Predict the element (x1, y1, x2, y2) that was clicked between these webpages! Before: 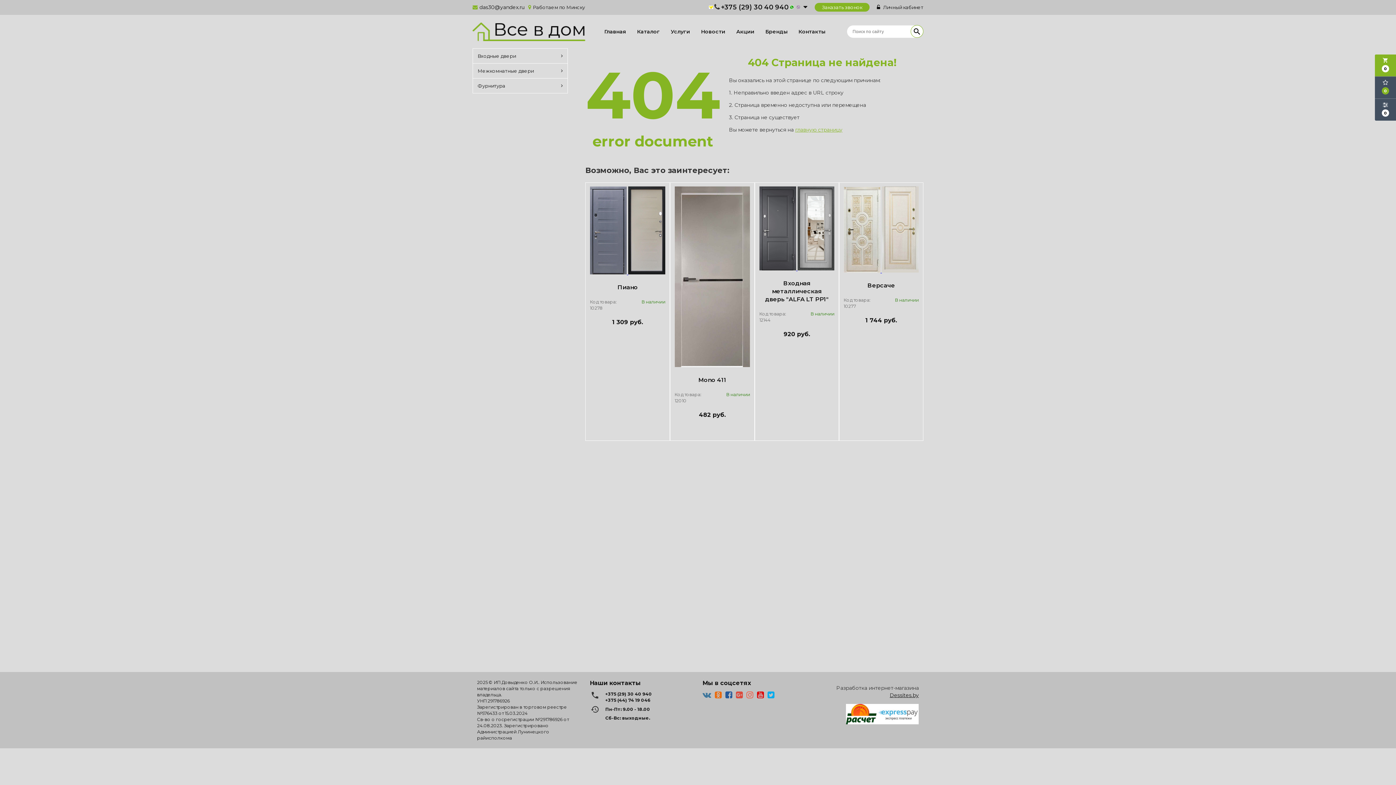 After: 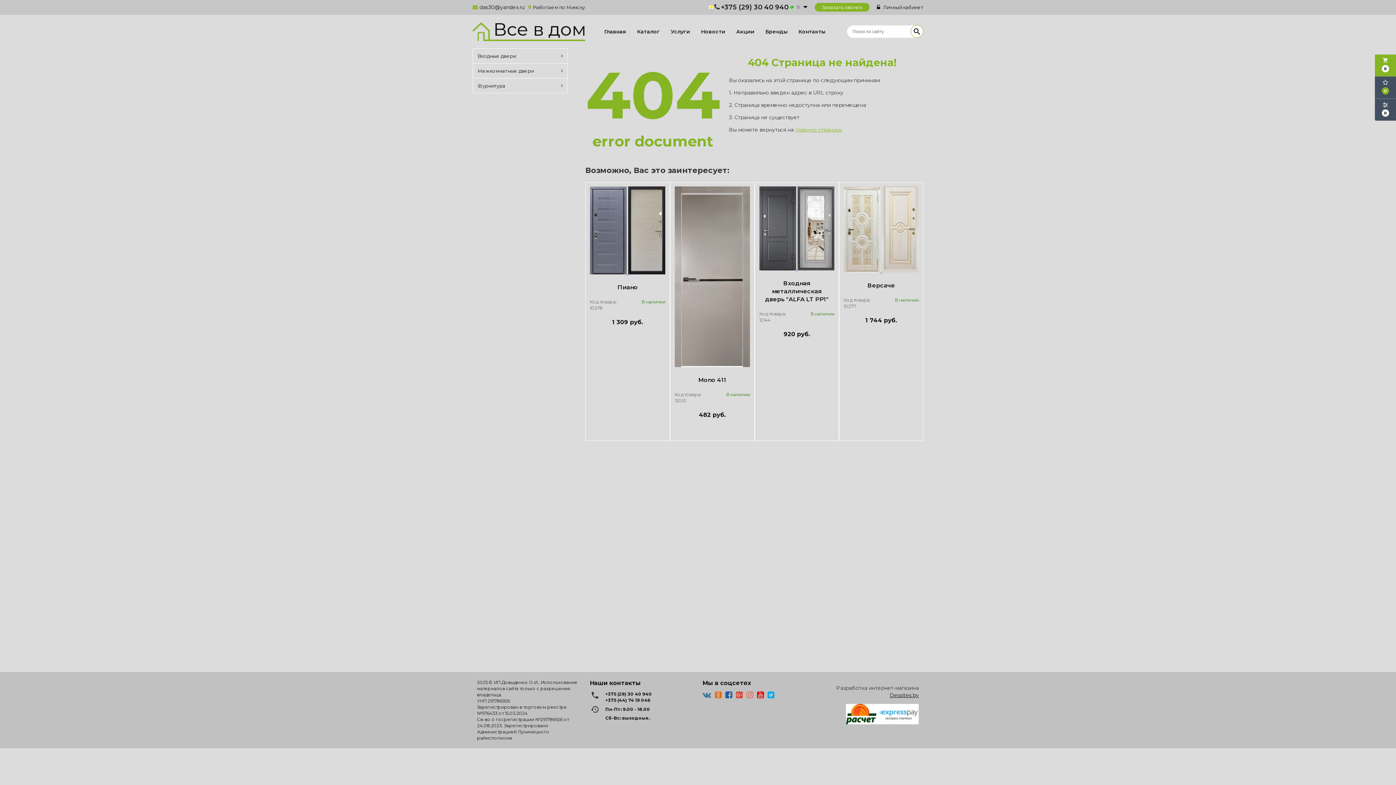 Action: bbox: (725, 691, 732, 699)